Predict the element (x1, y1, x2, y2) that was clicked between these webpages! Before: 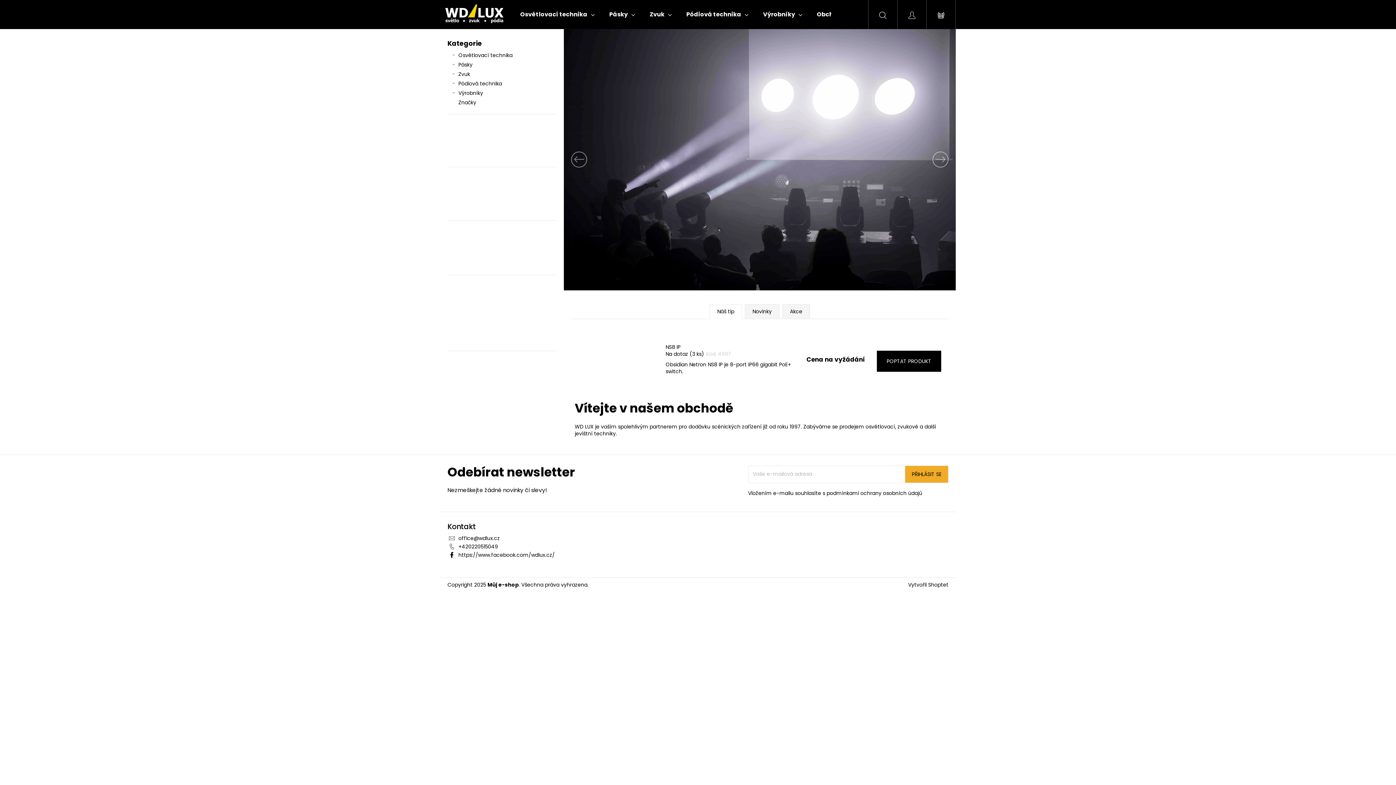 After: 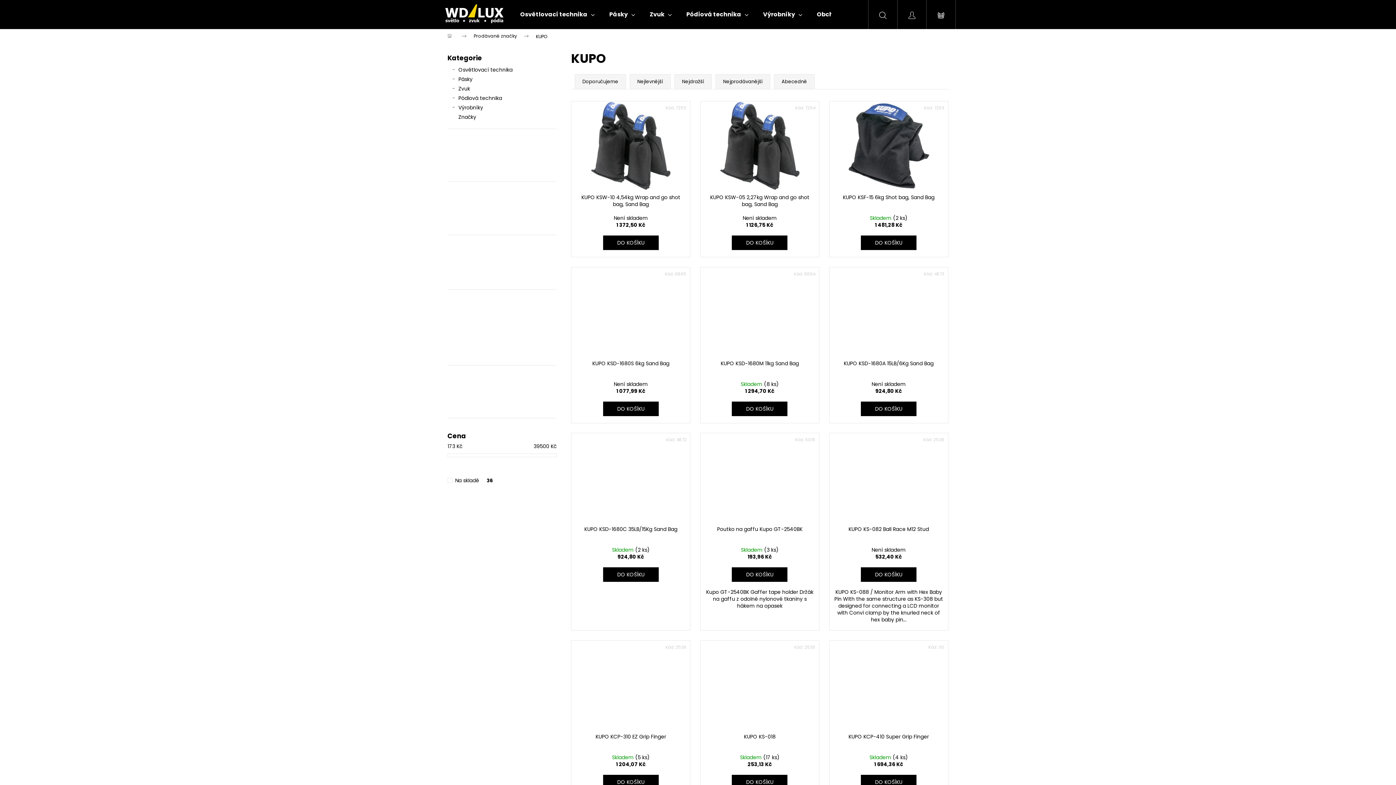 Action: bbox: (451, 285, 505, 340)